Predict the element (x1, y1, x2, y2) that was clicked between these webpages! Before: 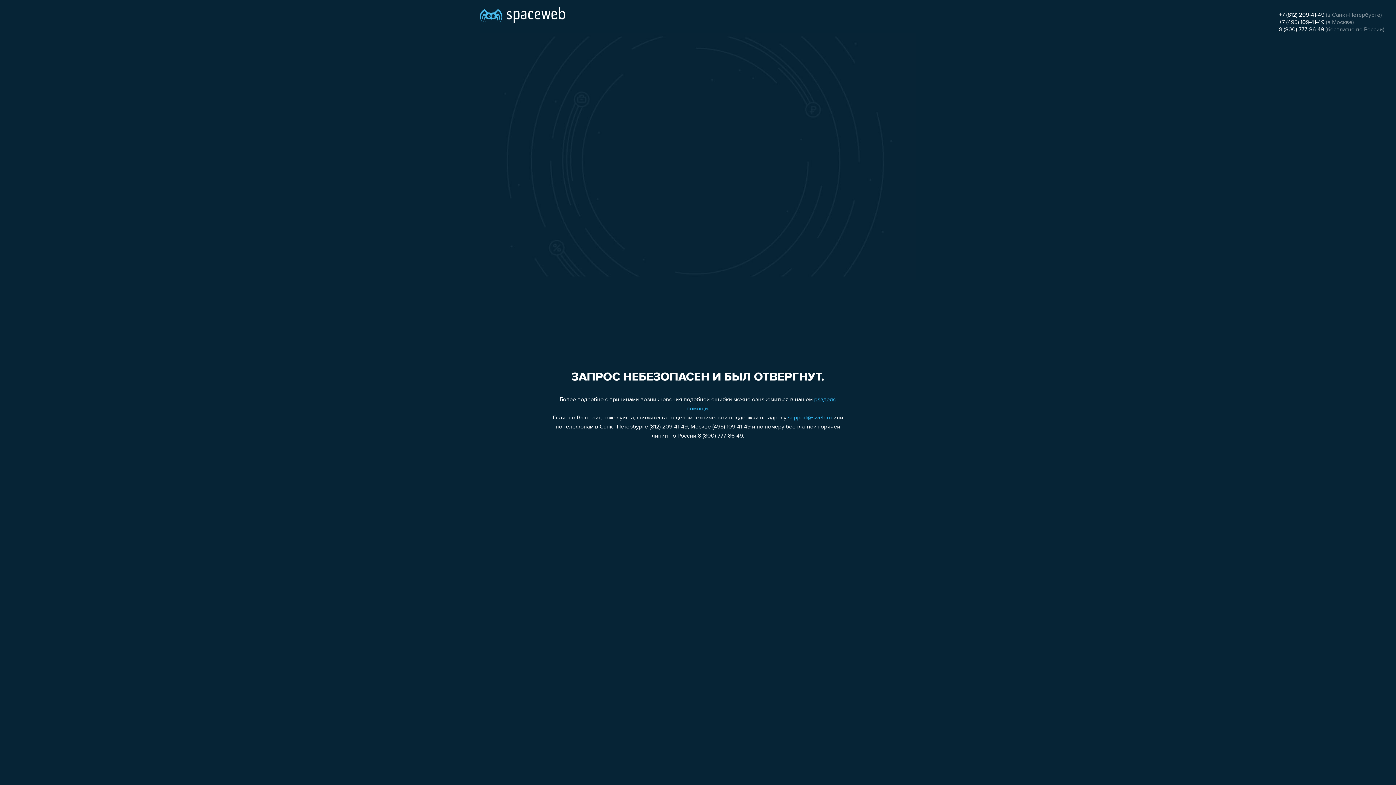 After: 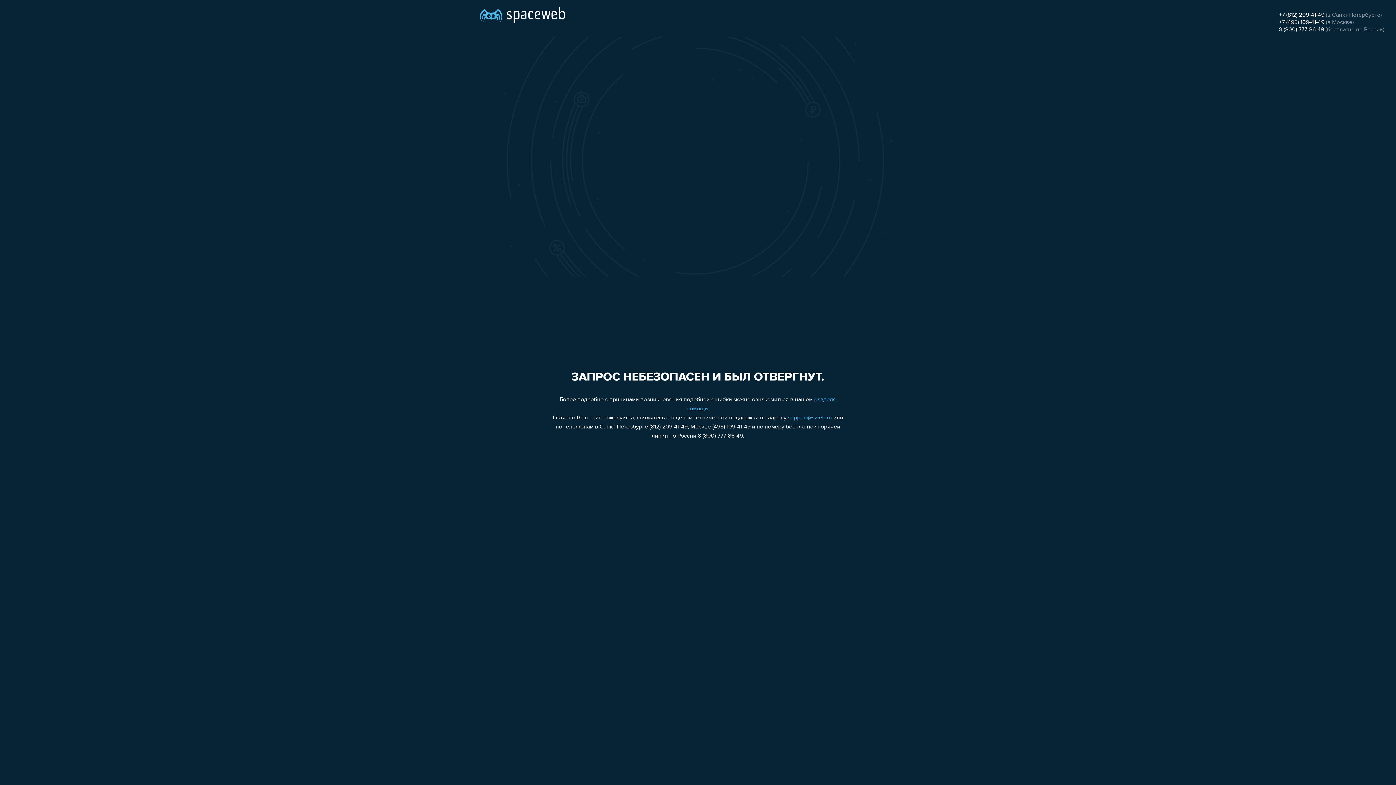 Action: bbox: (1279, 26, 1324, 32) label: 8 (800) 777-86-49